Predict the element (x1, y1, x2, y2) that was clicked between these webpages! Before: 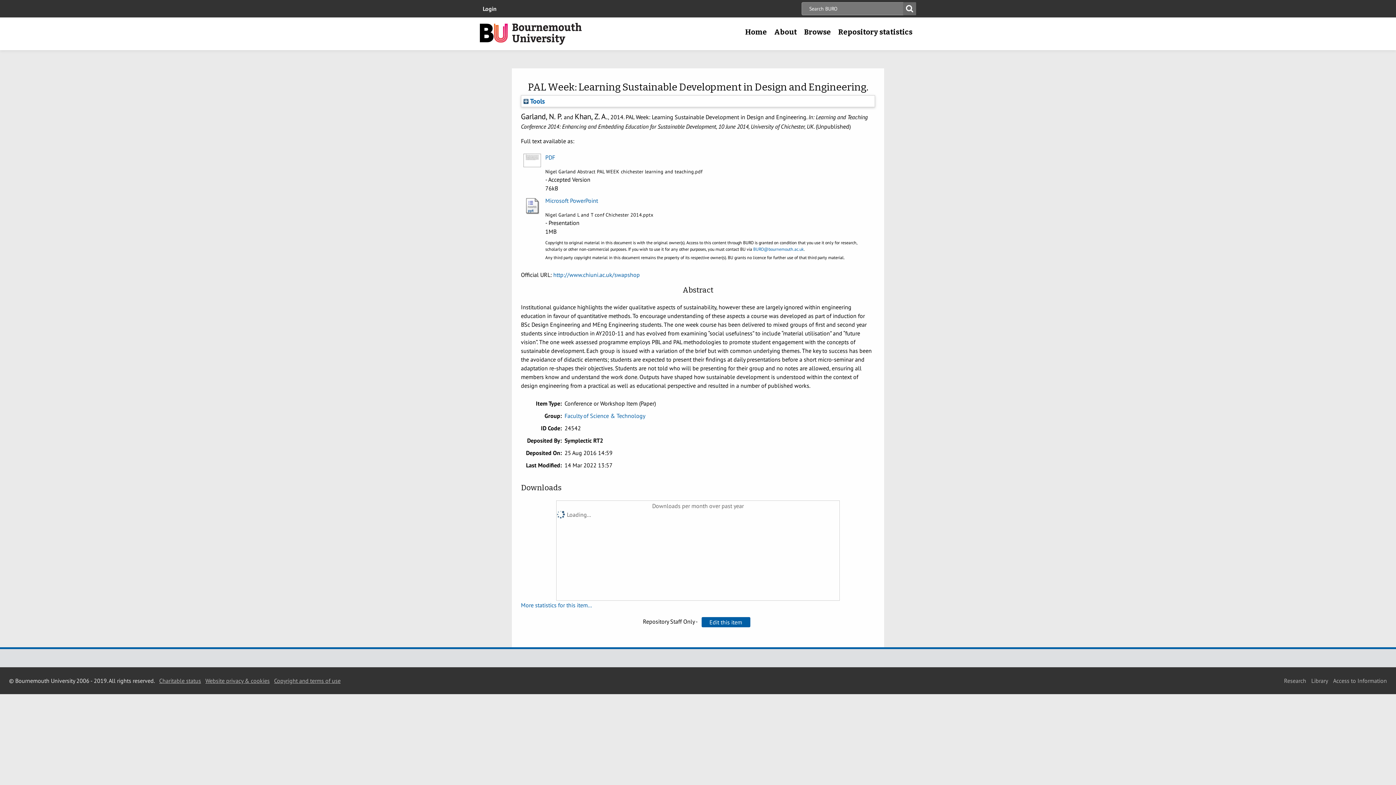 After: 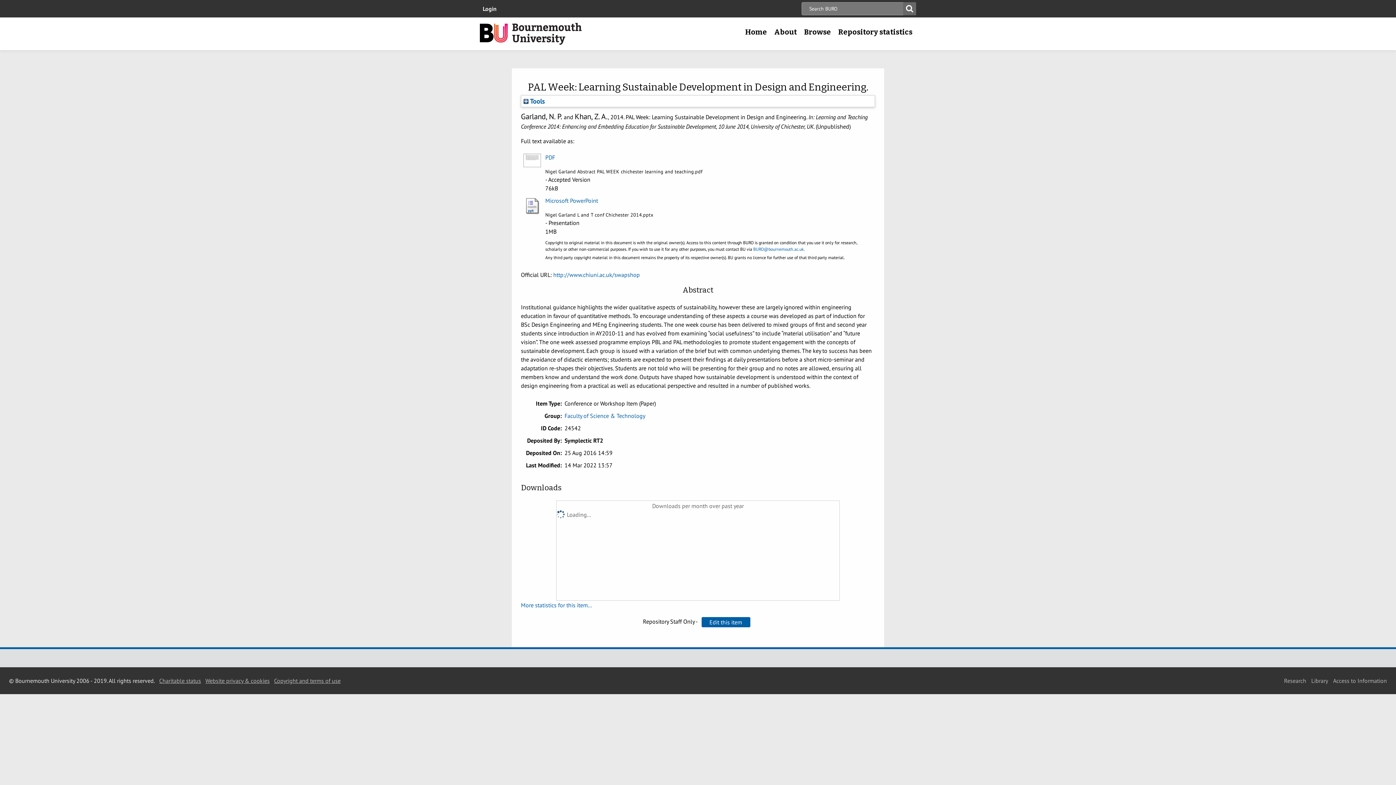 Action: label: Copyright and terms of use bbox: (274, 677, 340, 684)